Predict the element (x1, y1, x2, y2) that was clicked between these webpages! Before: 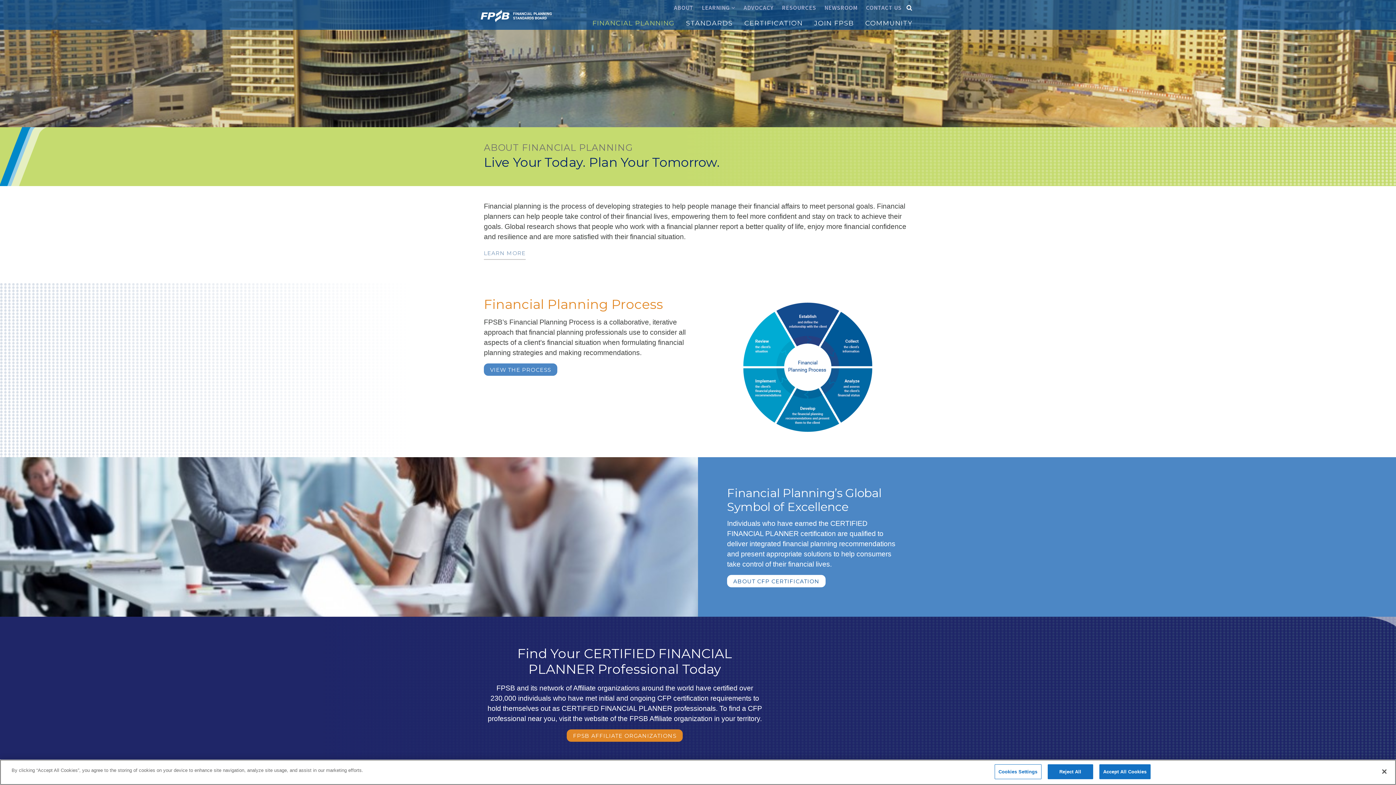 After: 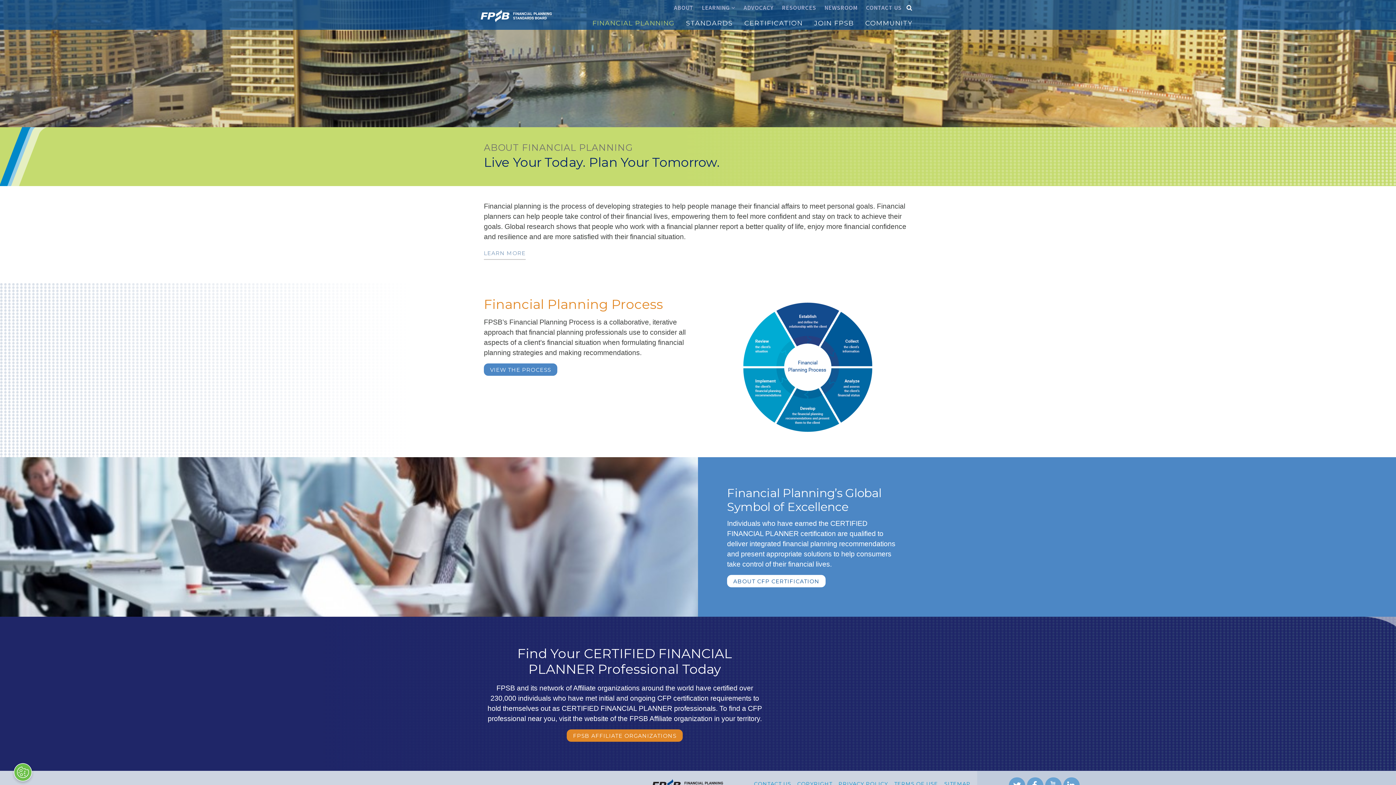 Action: label: Reject All bbox: (1047, 764, 1093, 779)